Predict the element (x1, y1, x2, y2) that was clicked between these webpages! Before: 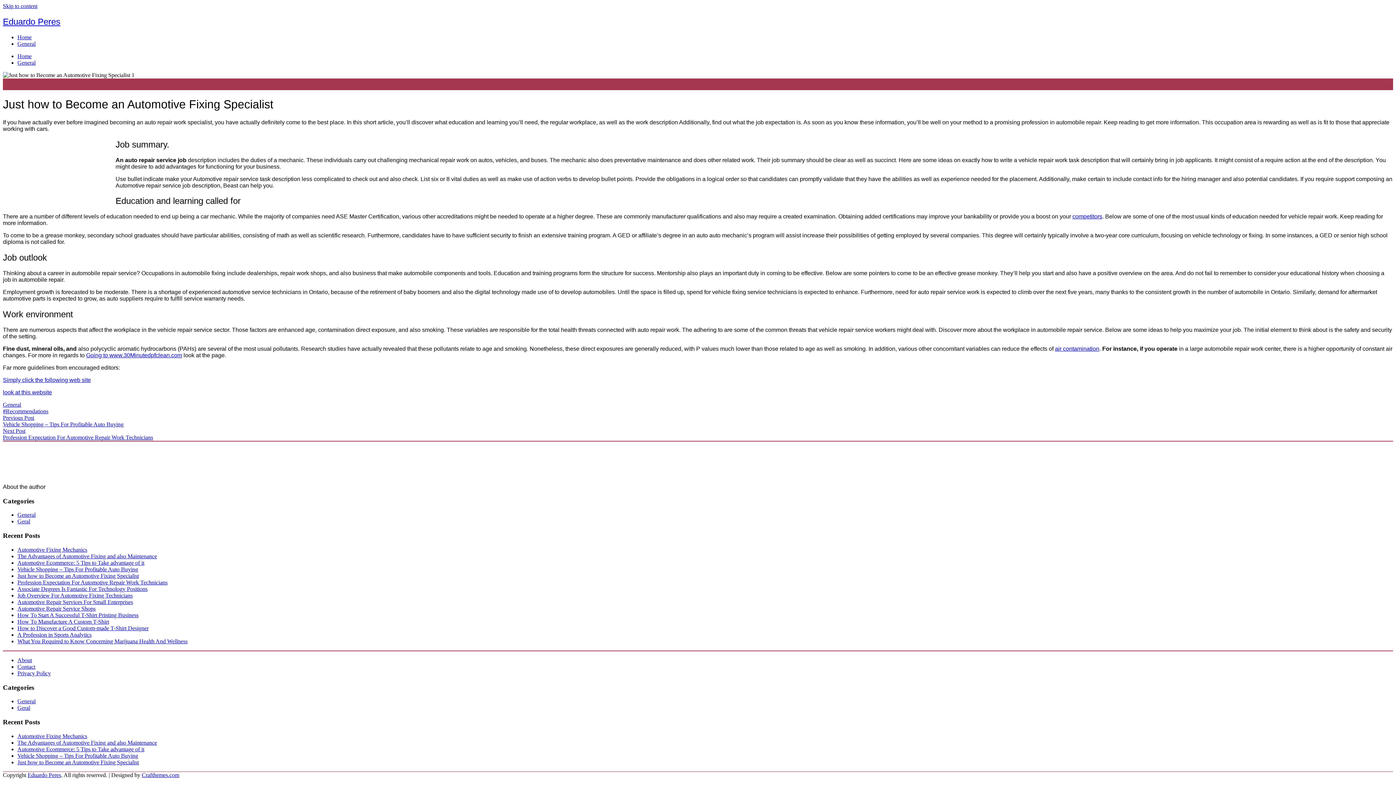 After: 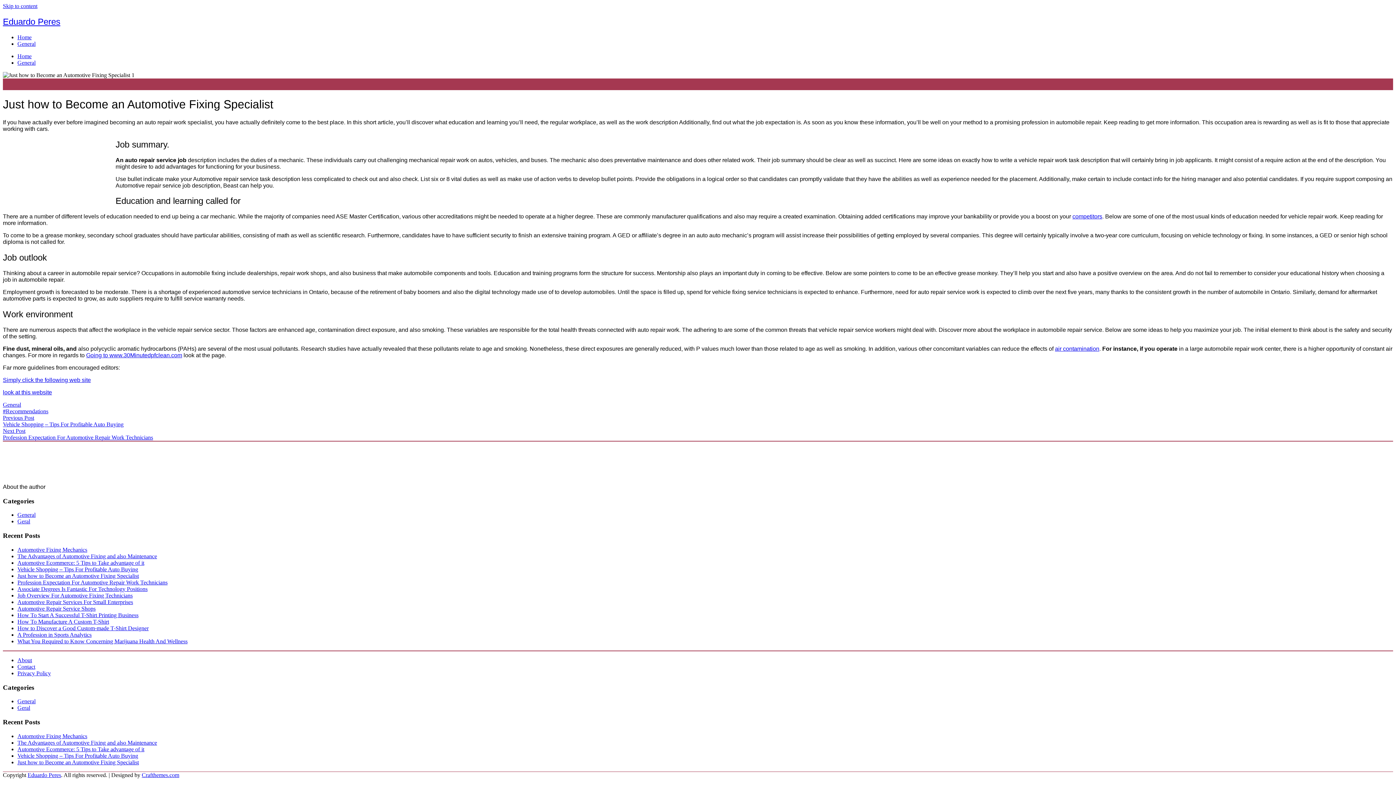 Action: bbox: (17, 573, 138, 579) label: Just how to Become an Automotive Fixing Specialist